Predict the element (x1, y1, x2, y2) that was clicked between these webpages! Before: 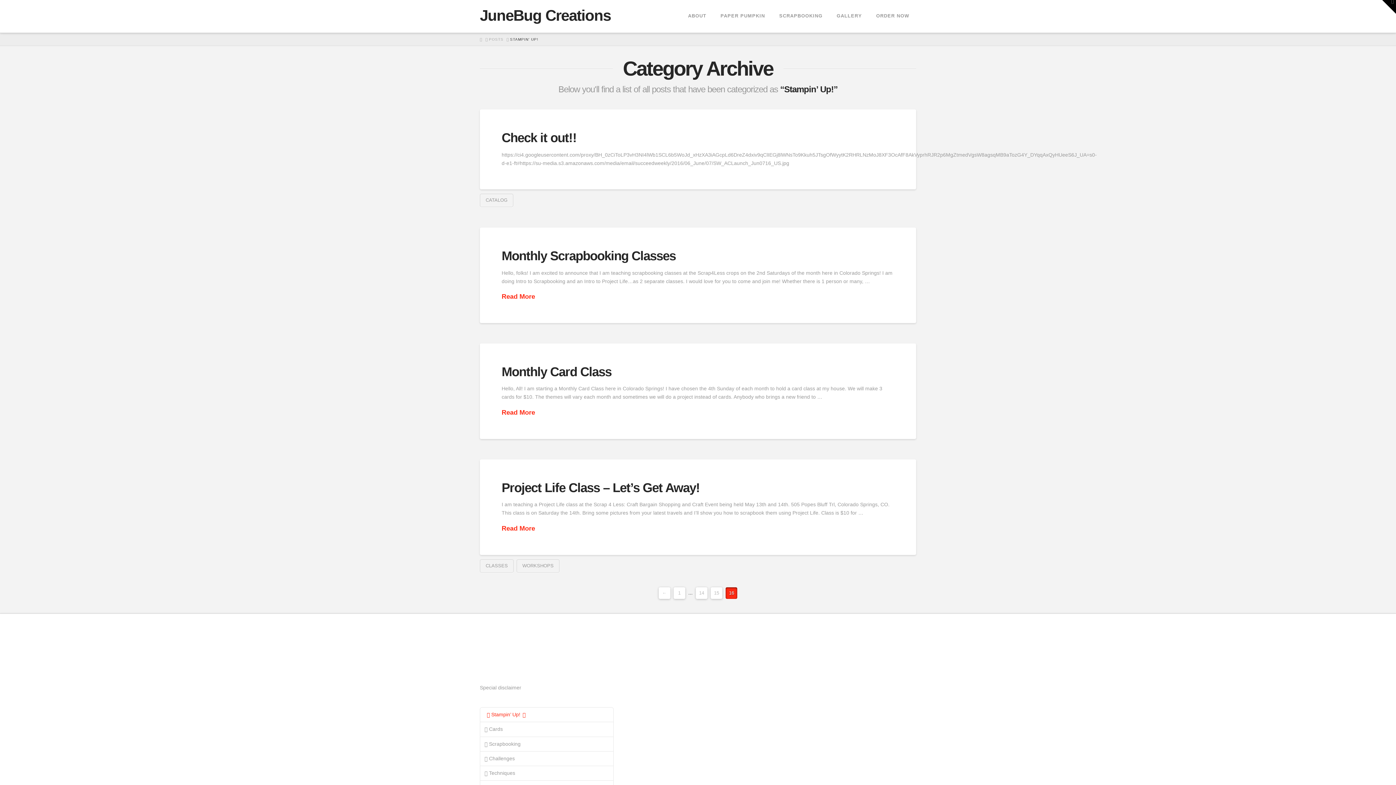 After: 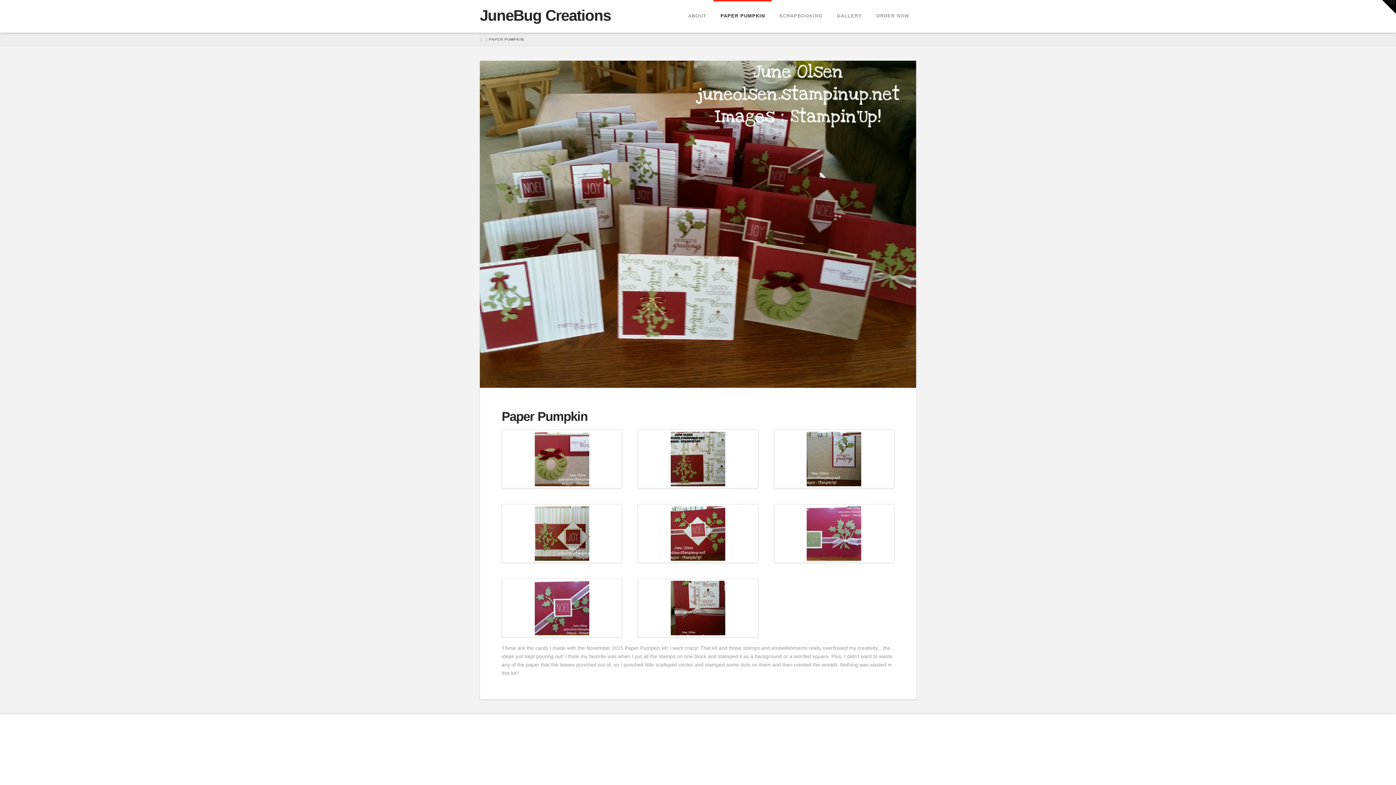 Action: label: PAPER PUMPKIN bbox: (713, 0, 772, 32)